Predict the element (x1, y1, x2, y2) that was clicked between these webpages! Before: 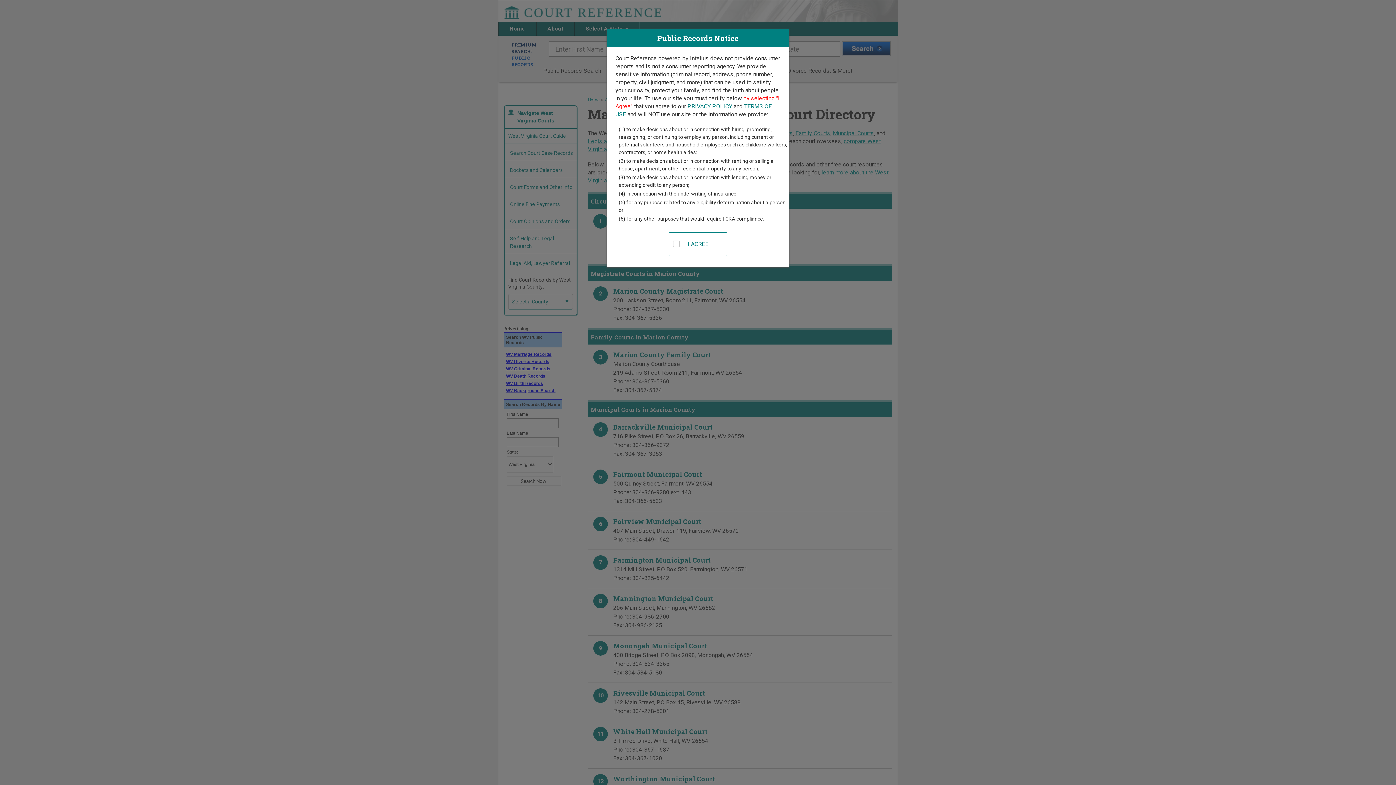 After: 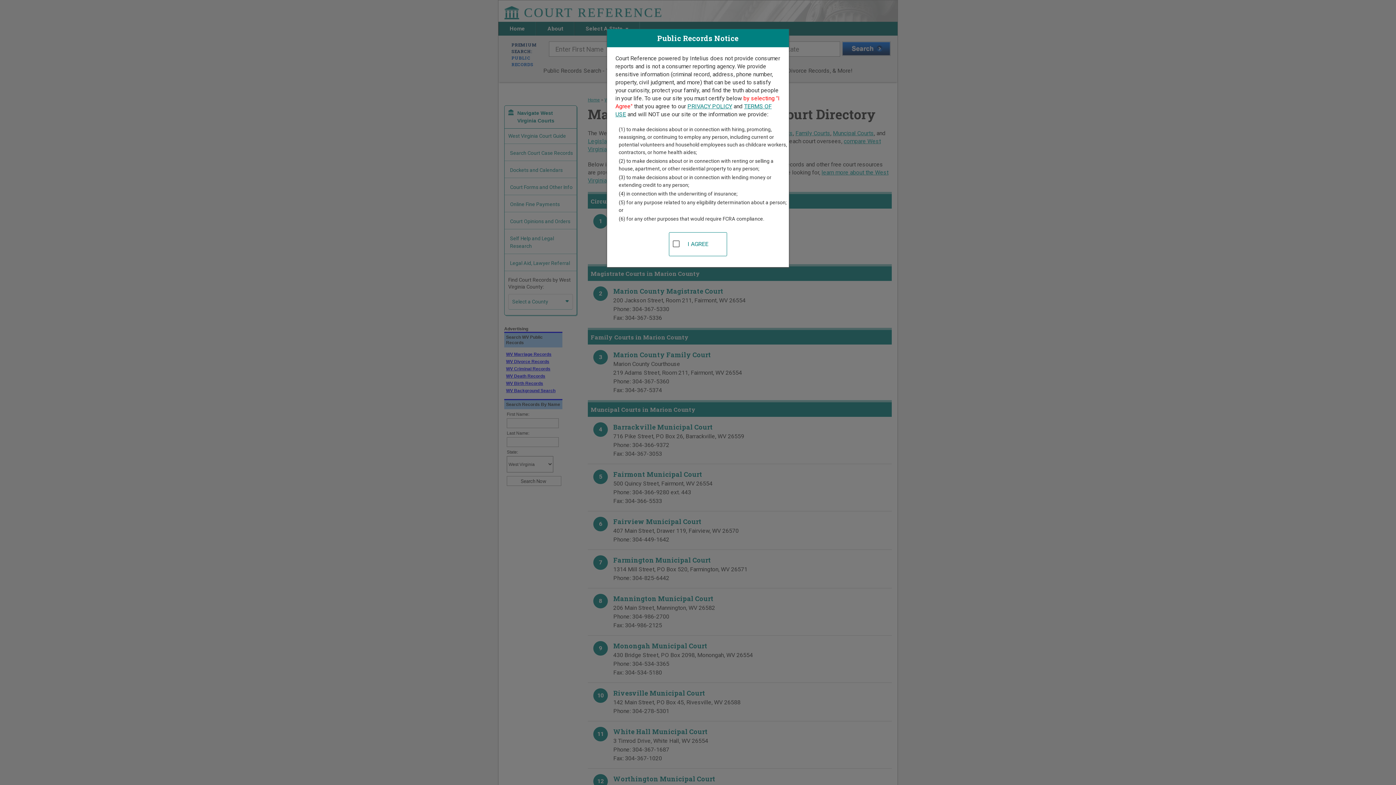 Action: bbox: (687, 102, 732, 109) label: PRIVACY POLICY